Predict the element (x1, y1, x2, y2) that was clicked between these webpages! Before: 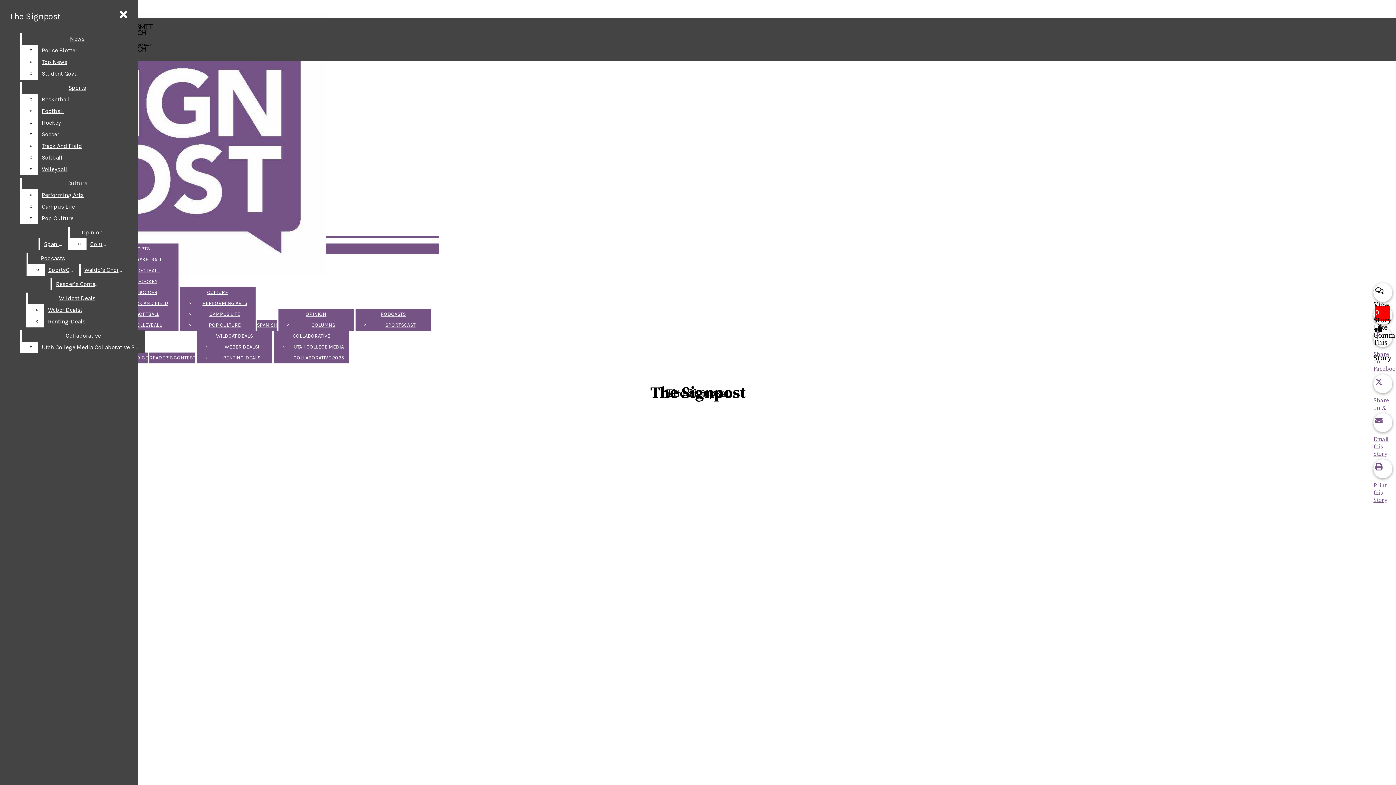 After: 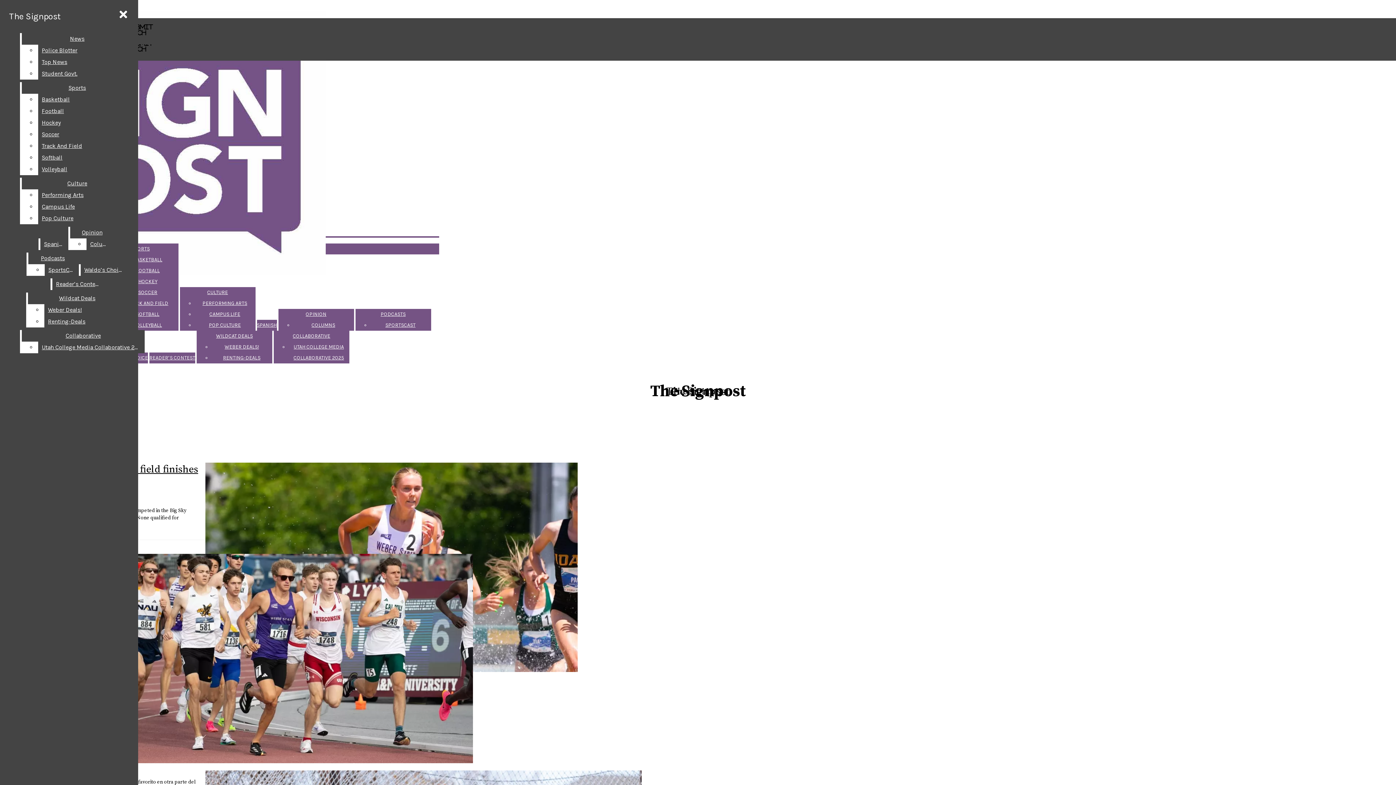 Action: bbox: (127, 300, 168, 306) label: TRACK AND FIELD